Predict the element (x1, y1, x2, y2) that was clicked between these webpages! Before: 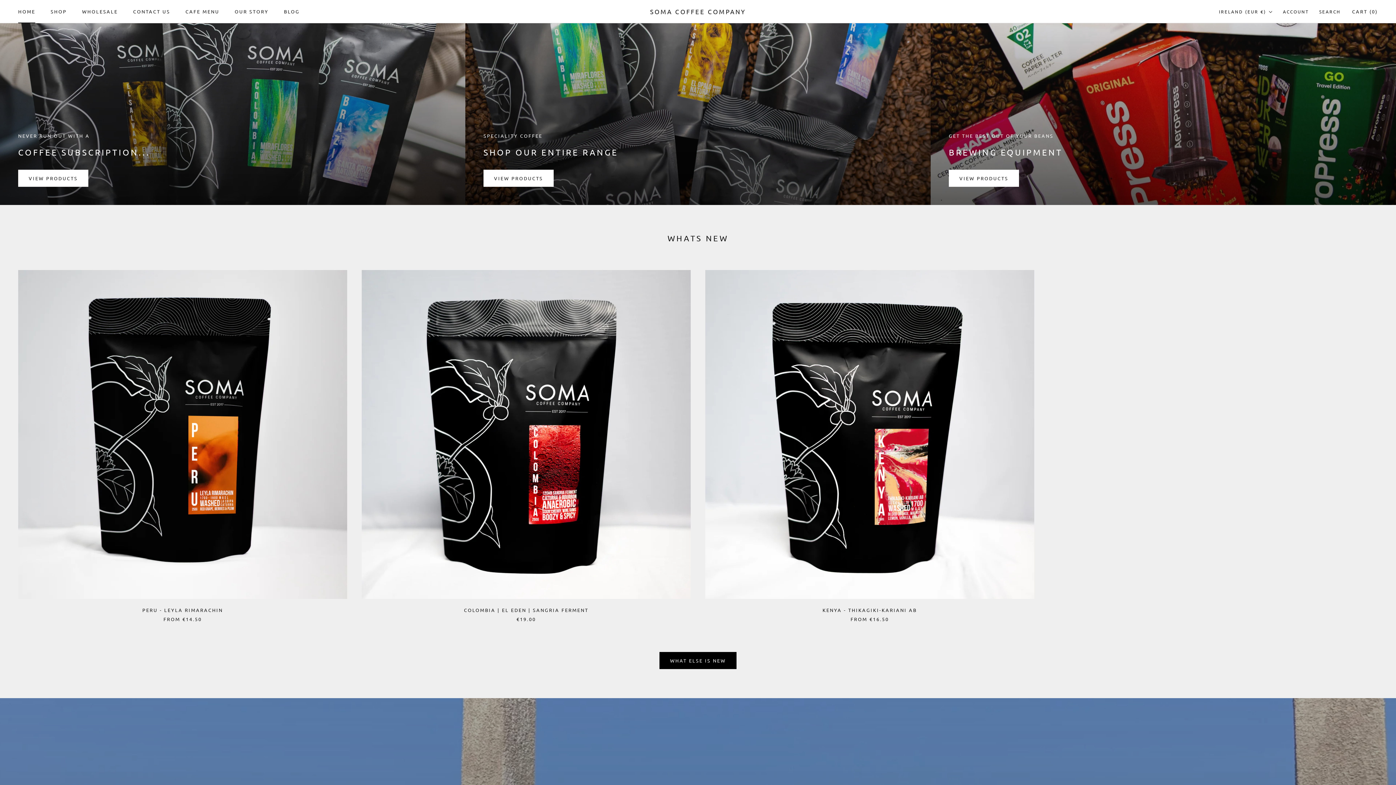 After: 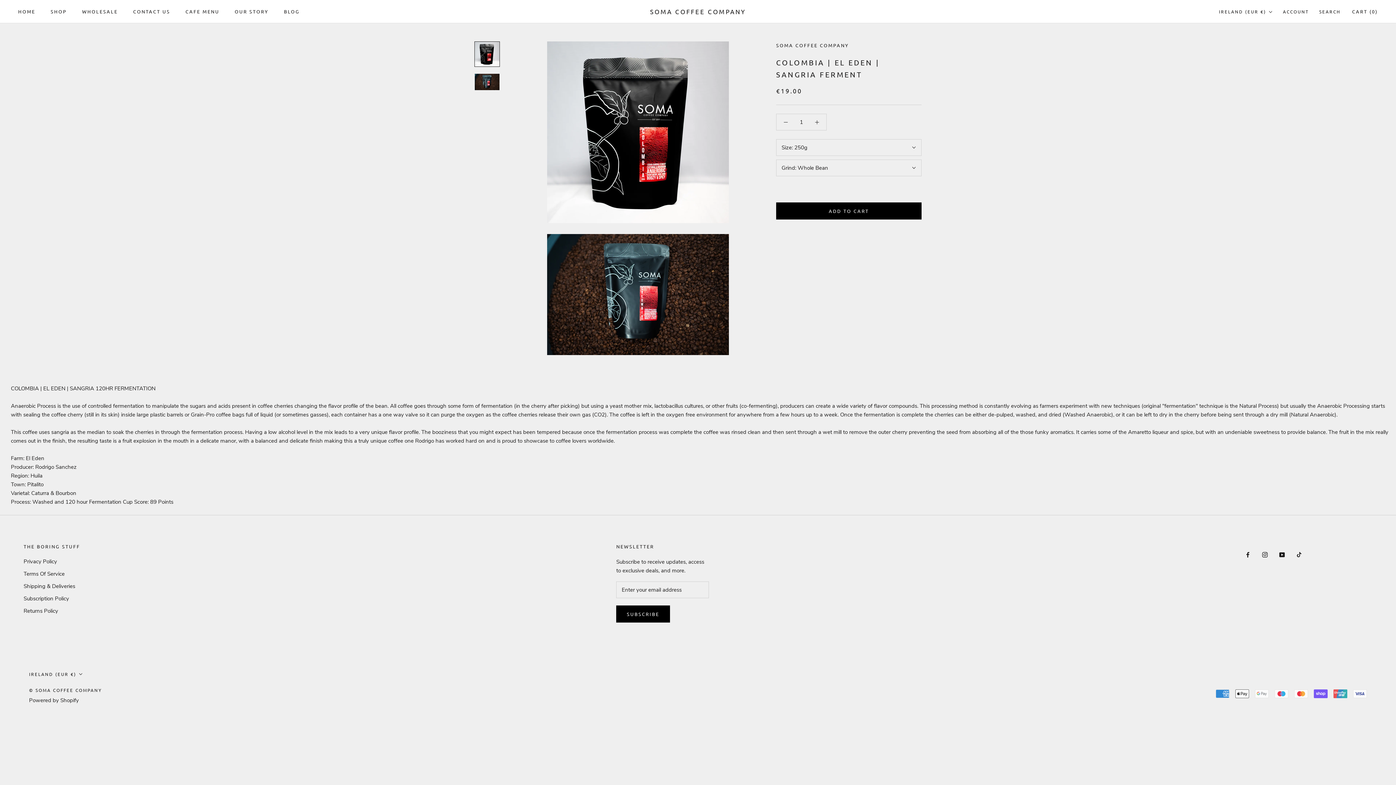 Action: label: COLOMBIA | EL EDEN | SANGRIA FERMENT bbox: (464, 607, 588, 613)